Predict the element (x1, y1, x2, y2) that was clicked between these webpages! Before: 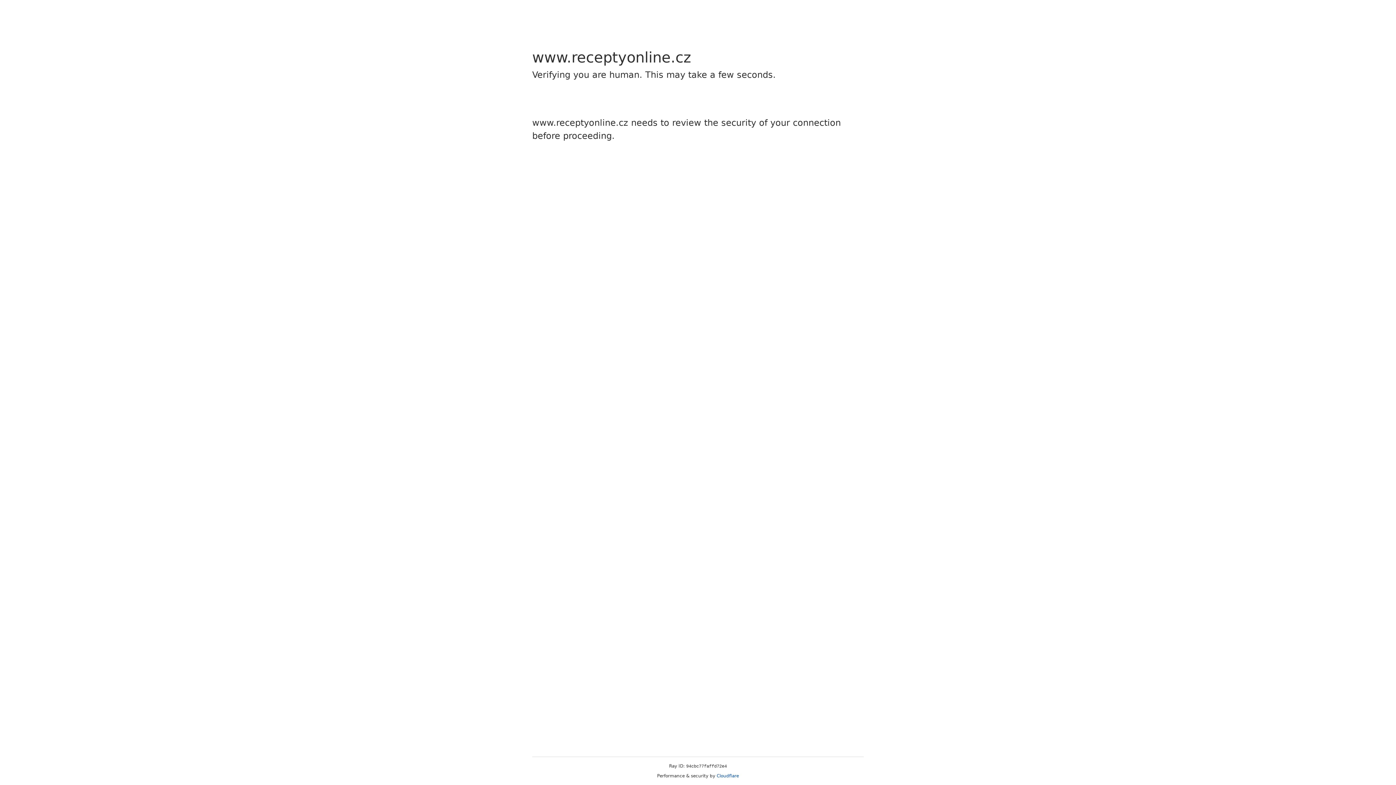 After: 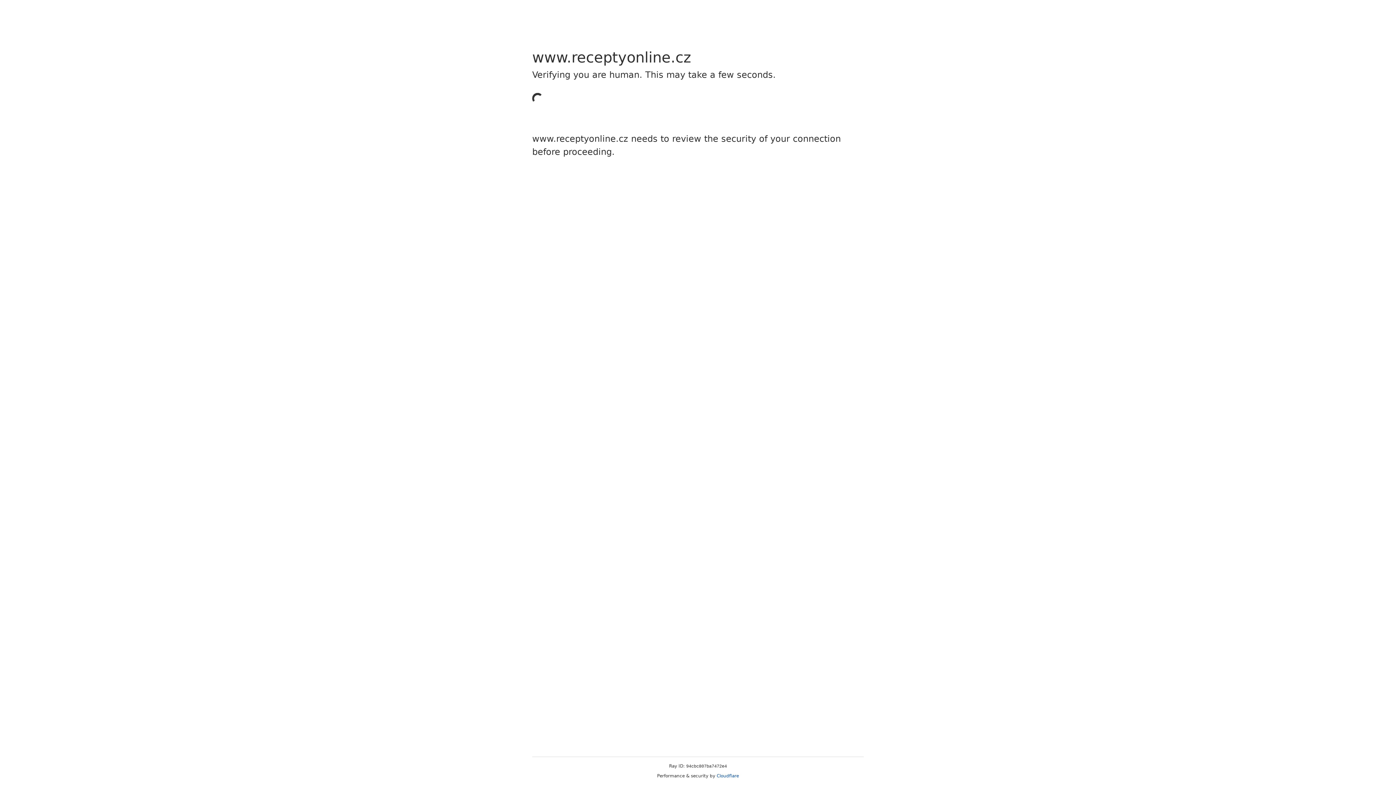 Action: bbox: (716, 773, 739, 778) label: Cloudflare